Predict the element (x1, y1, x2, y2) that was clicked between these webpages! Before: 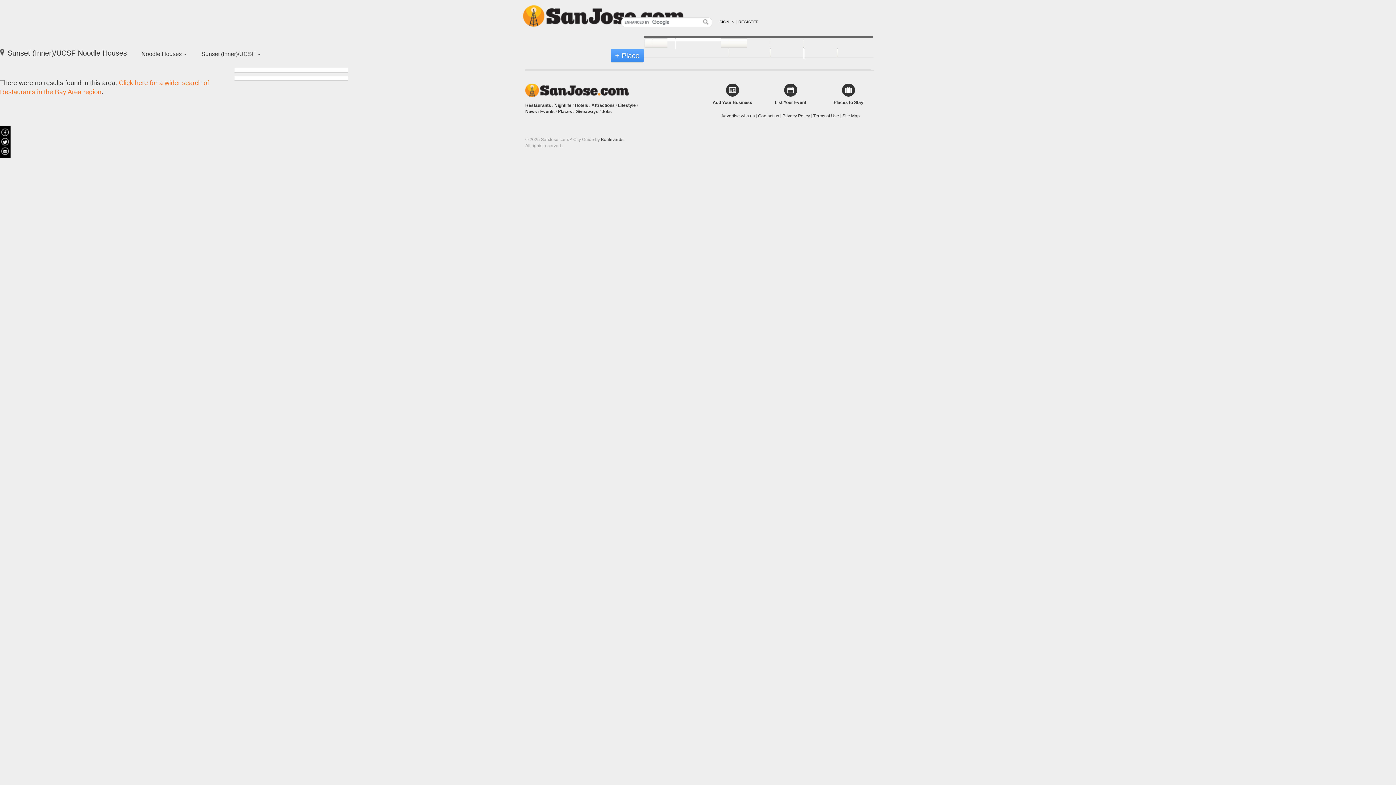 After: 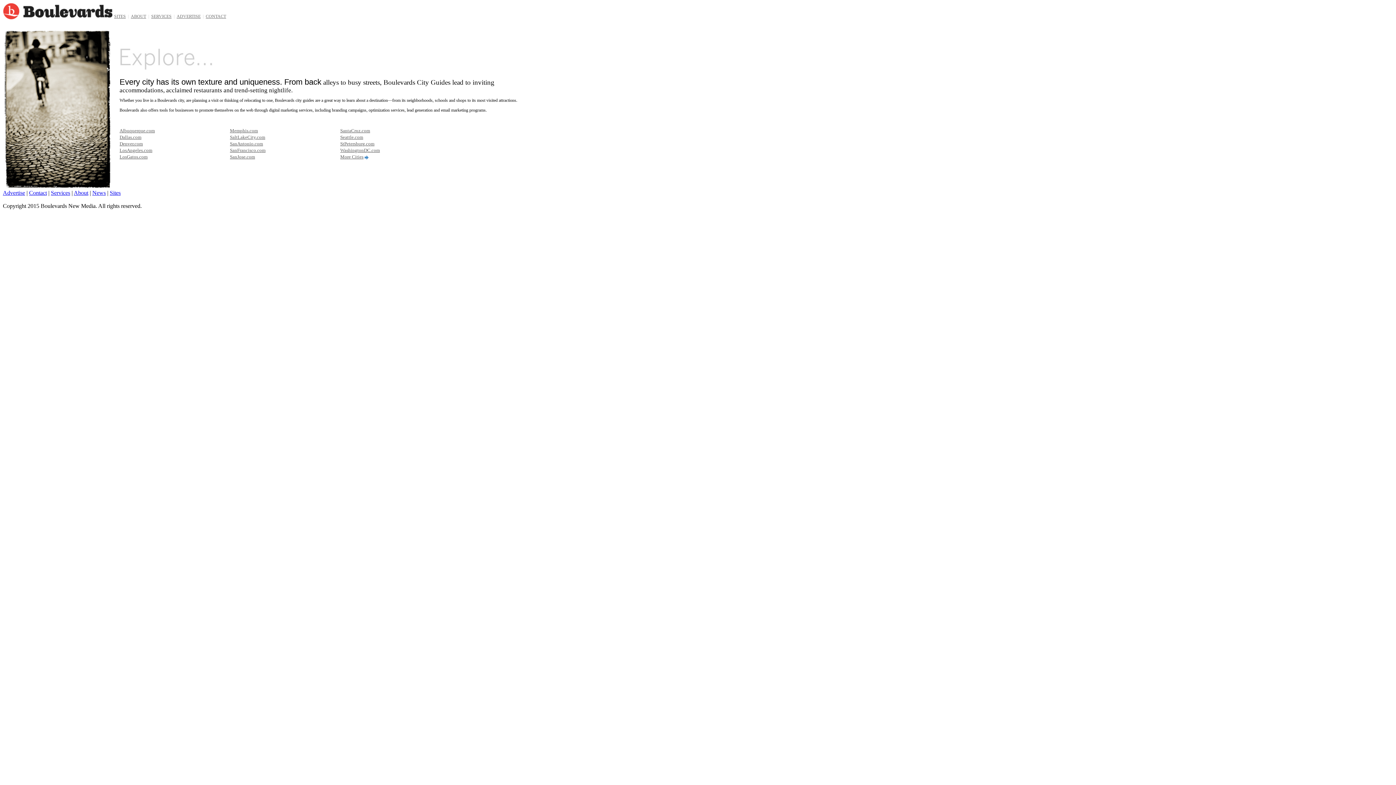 Action: label: Boulevards bbox: (601, 137, 623, 142)